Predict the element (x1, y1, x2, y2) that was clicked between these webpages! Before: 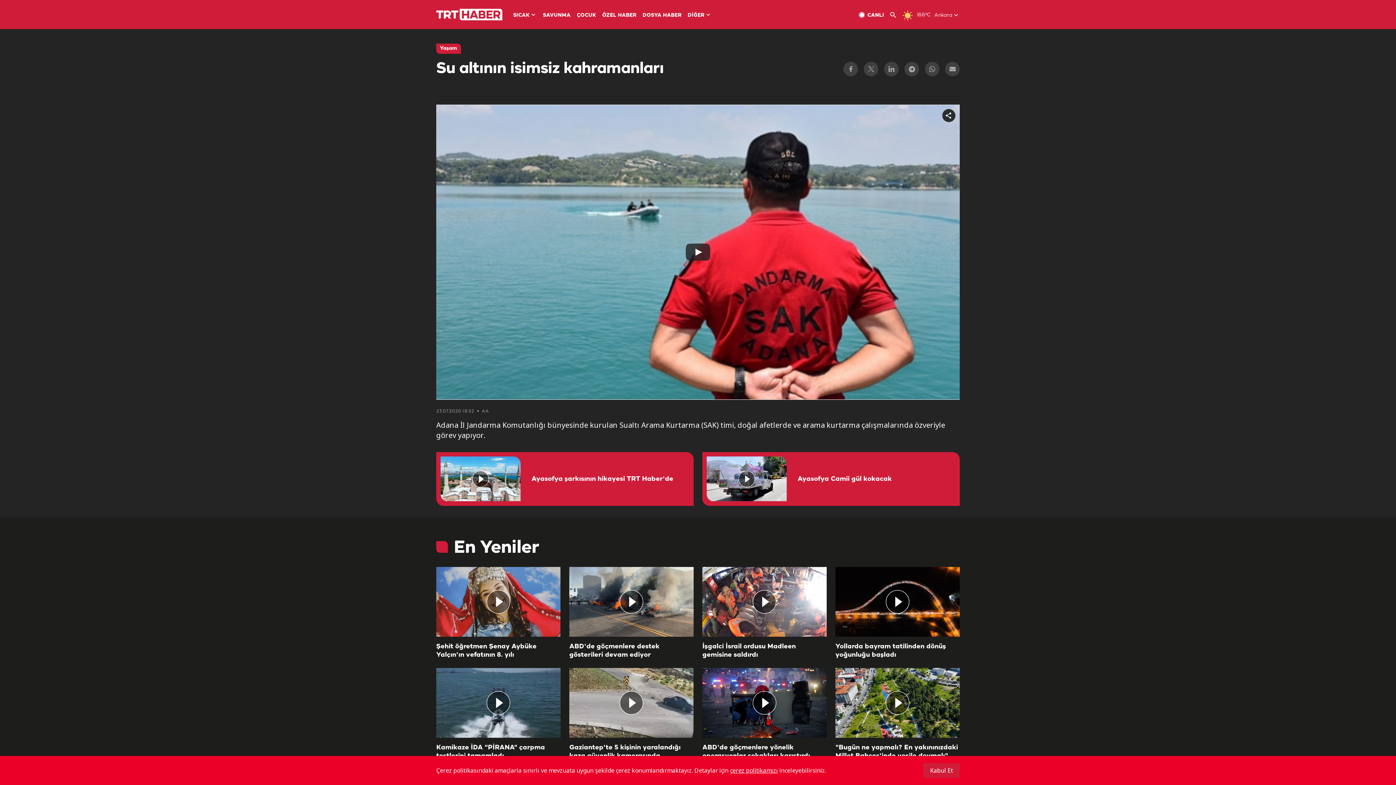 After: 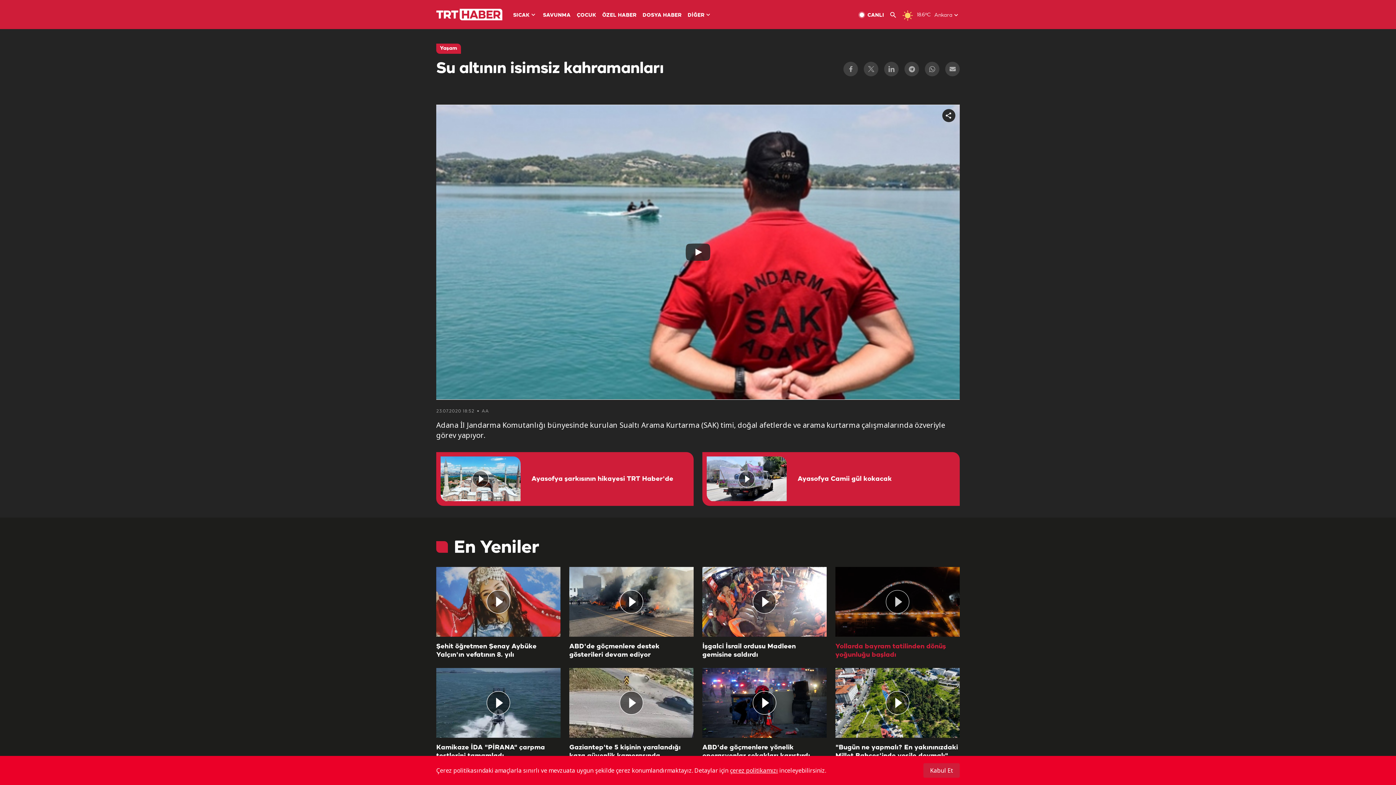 Action: bbox: (835, 567, 960, 637)